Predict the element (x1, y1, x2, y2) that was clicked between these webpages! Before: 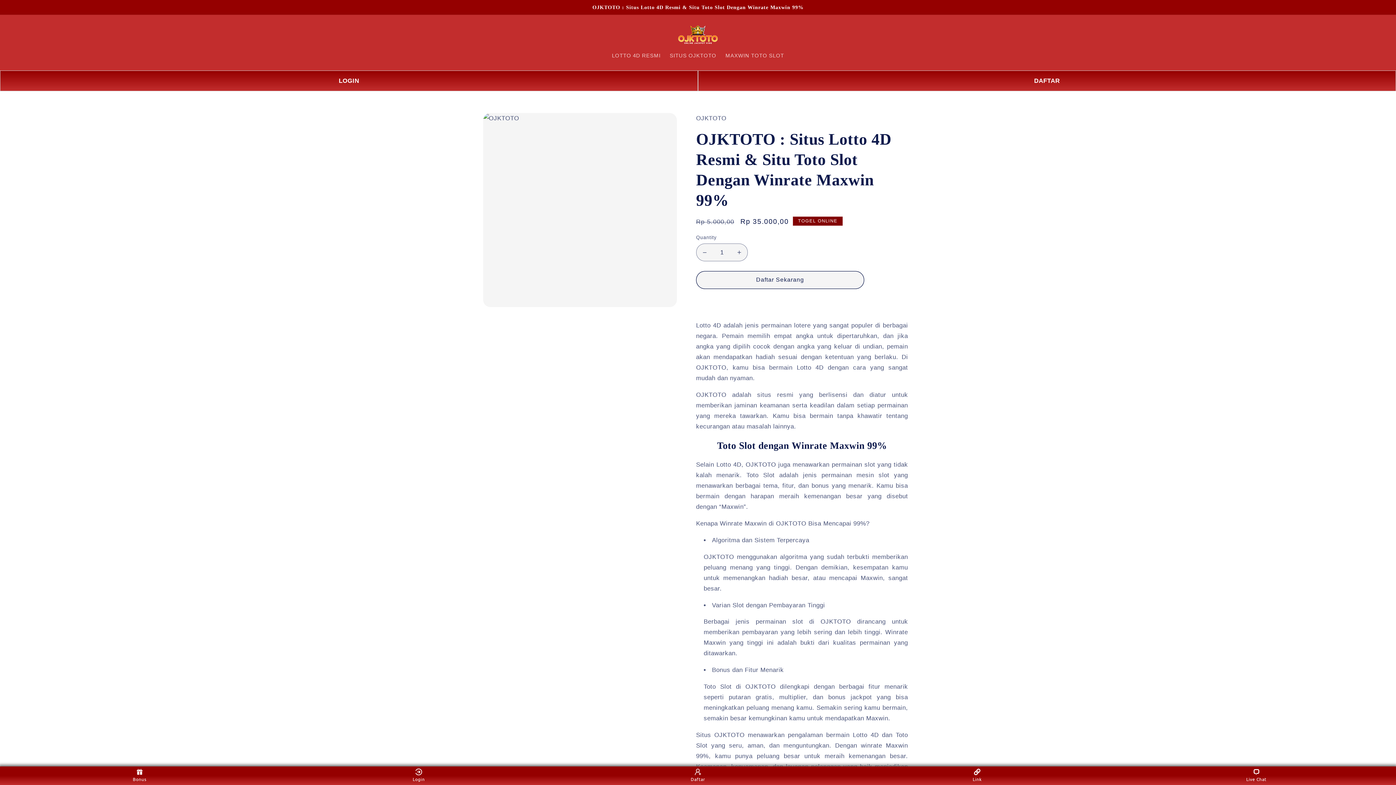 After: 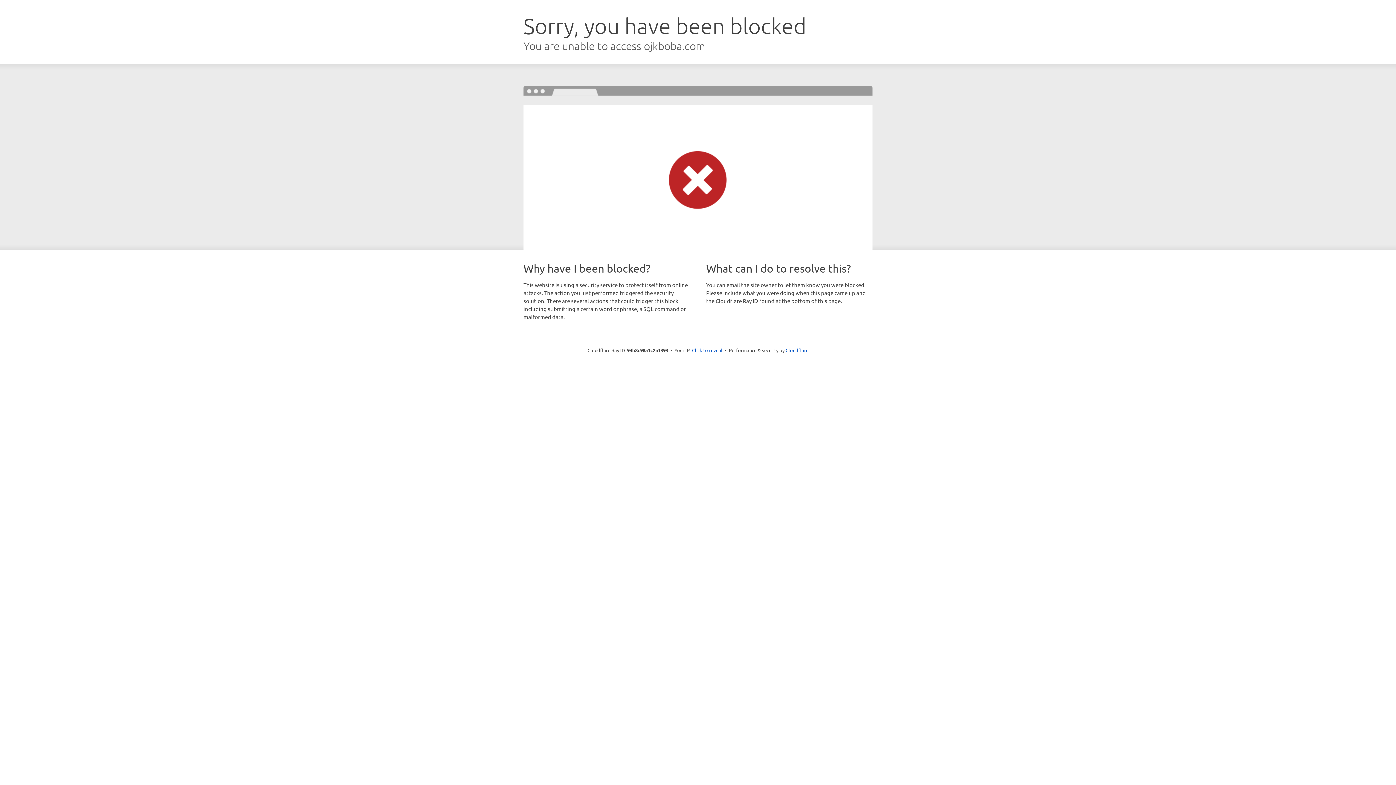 Action: bbox: (698, 70, 1396, 91) label: DAFTAR